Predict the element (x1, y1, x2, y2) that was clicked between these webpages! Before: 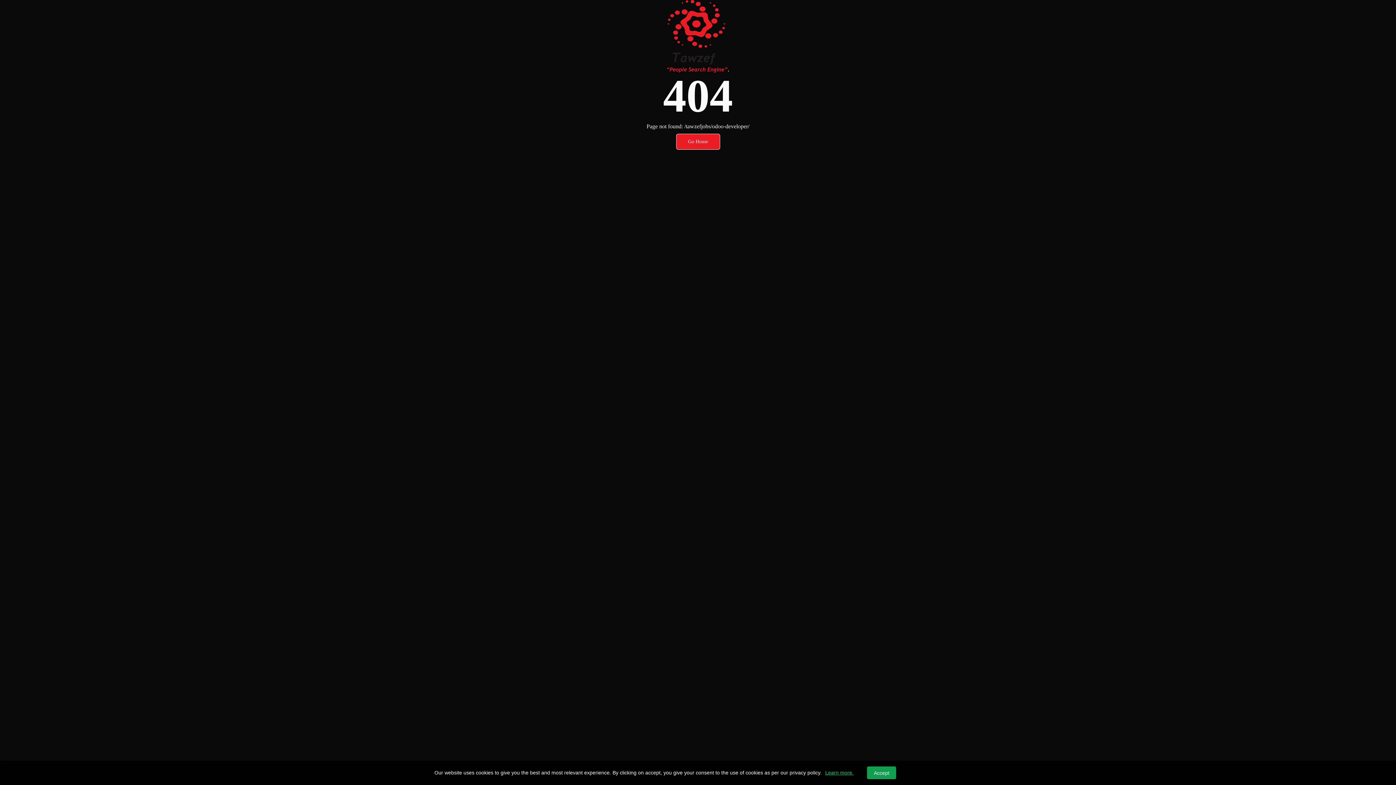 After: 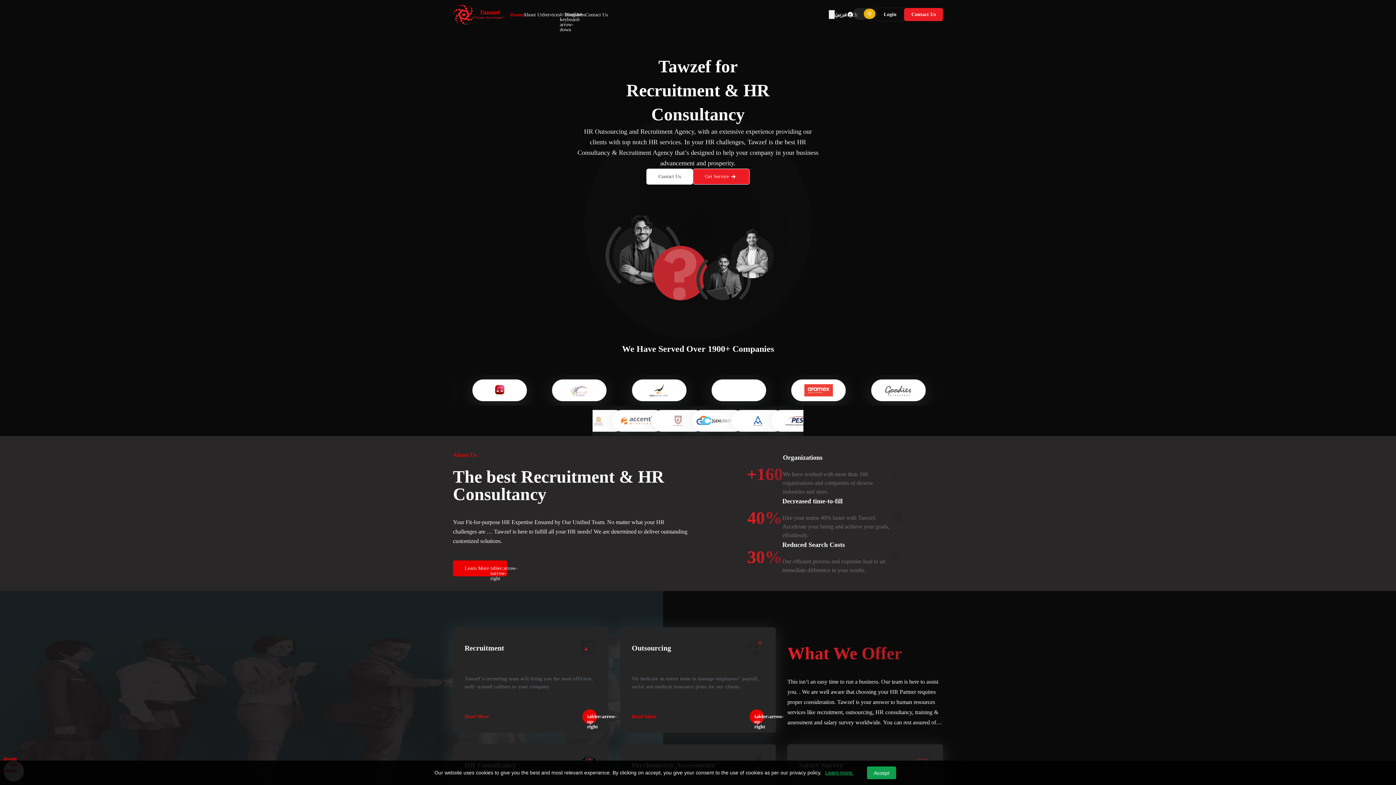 Action: bbox: (676, 133, 720, 149) label: Go Home